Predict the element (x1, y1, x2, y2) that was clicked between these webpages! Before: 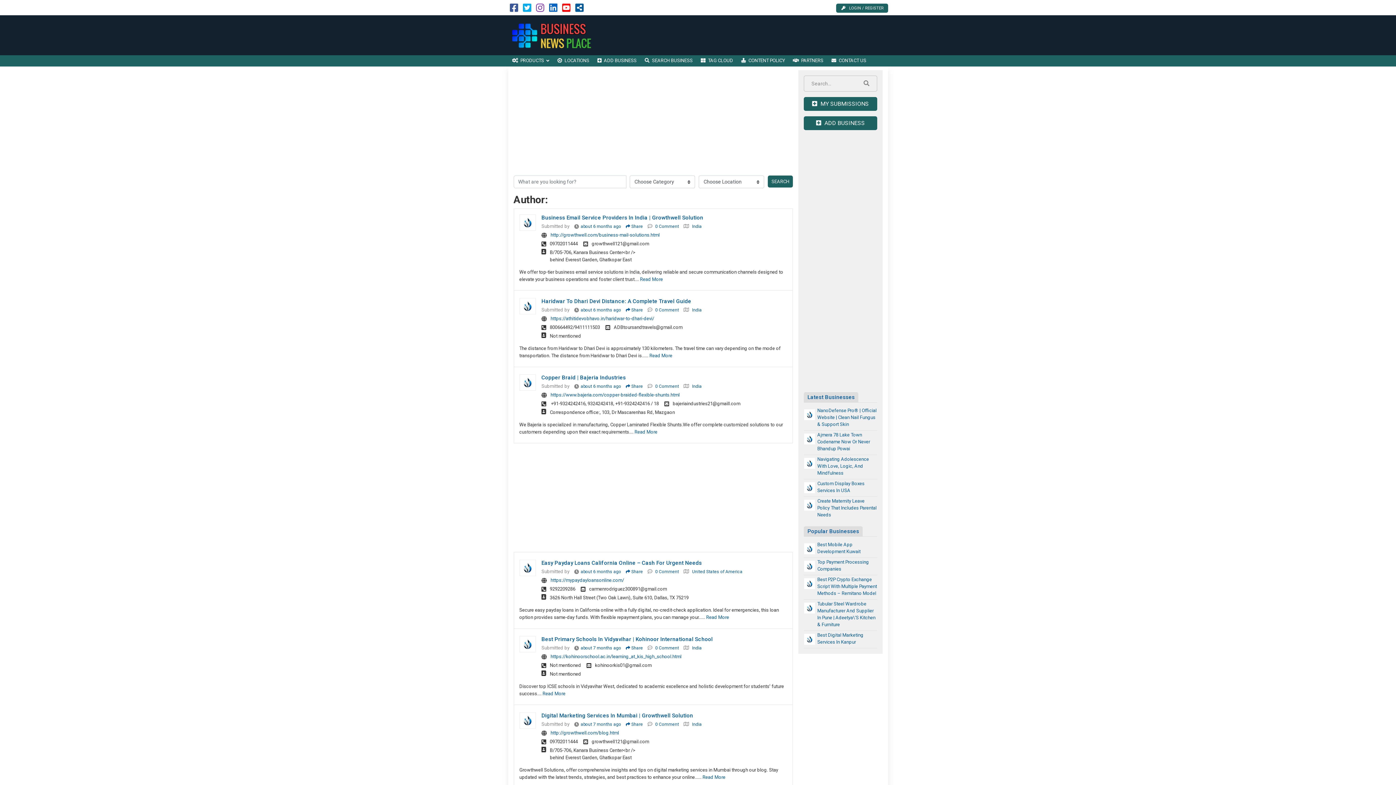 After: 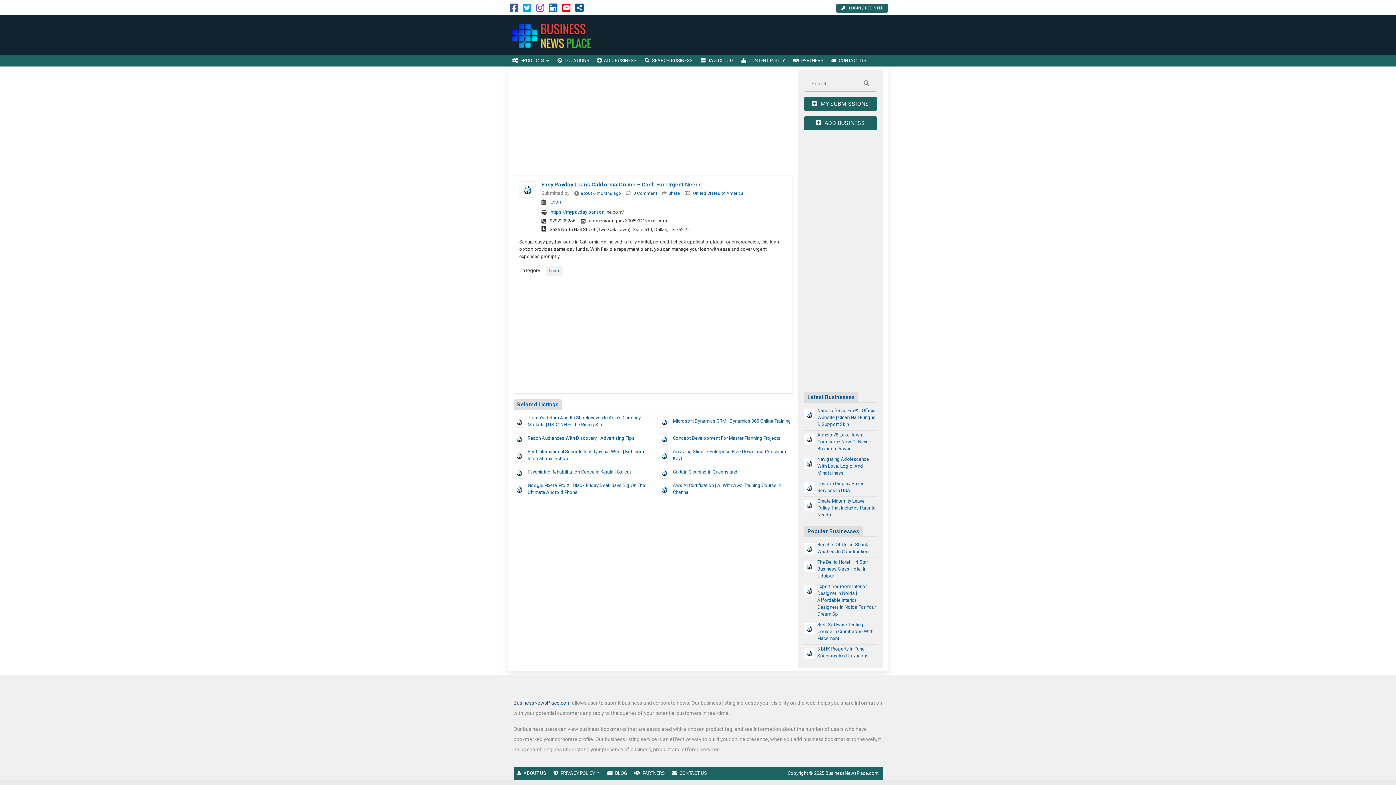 Action: label: Easy Payday Loans California Online – Cash For Urgent Needs bbox: (541, 559, 702, 566)